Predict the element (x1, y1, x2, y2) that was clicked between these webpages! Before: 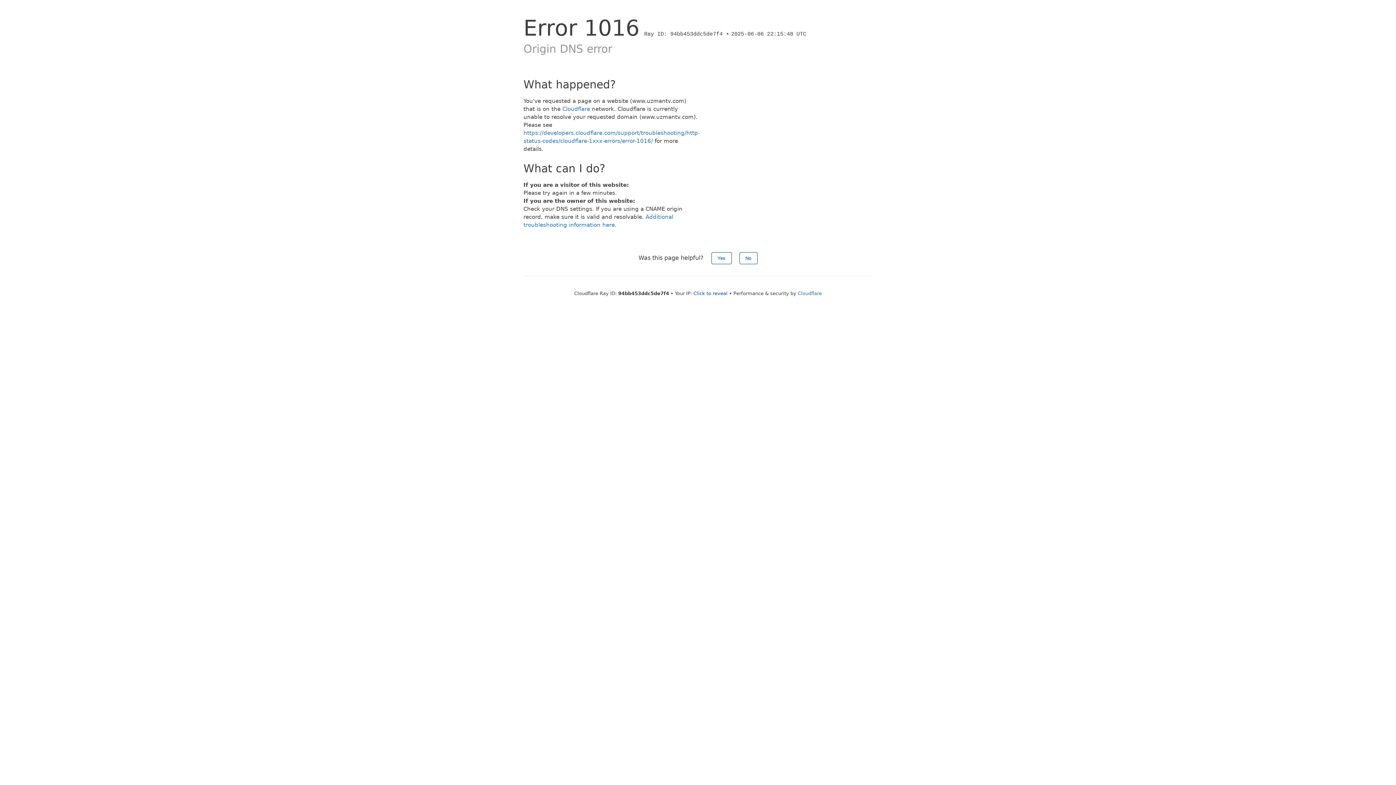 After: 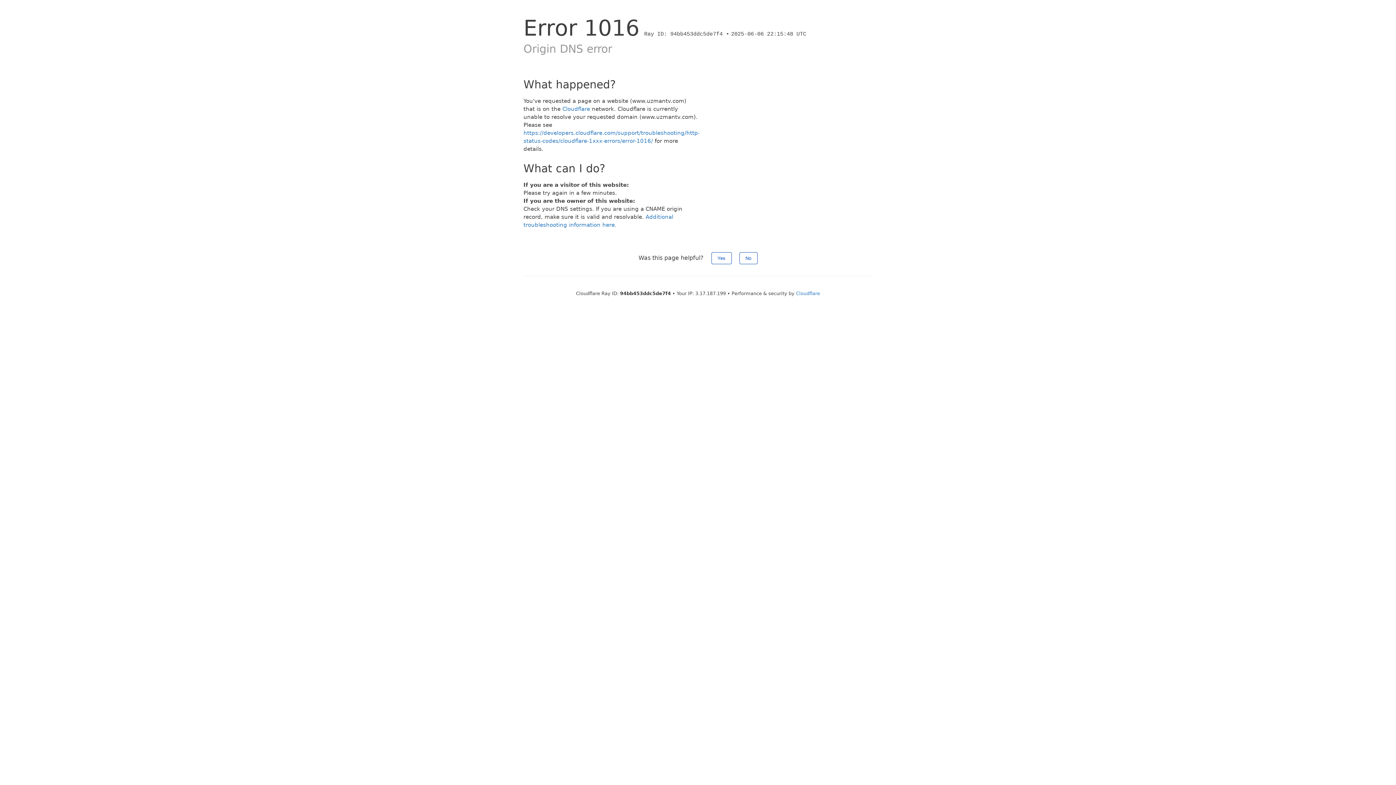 Action: bbox: (693, 290, 727, 296) label: Click to reveal